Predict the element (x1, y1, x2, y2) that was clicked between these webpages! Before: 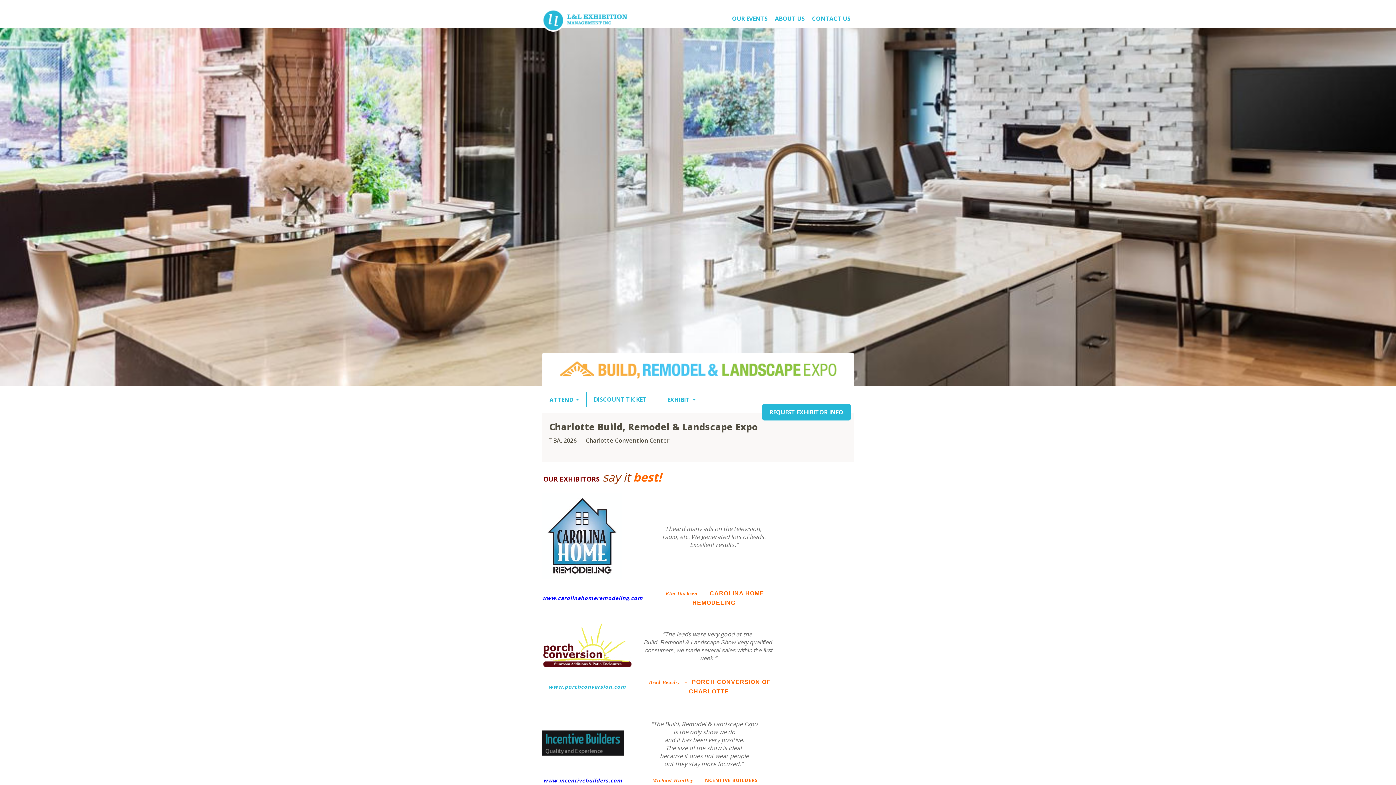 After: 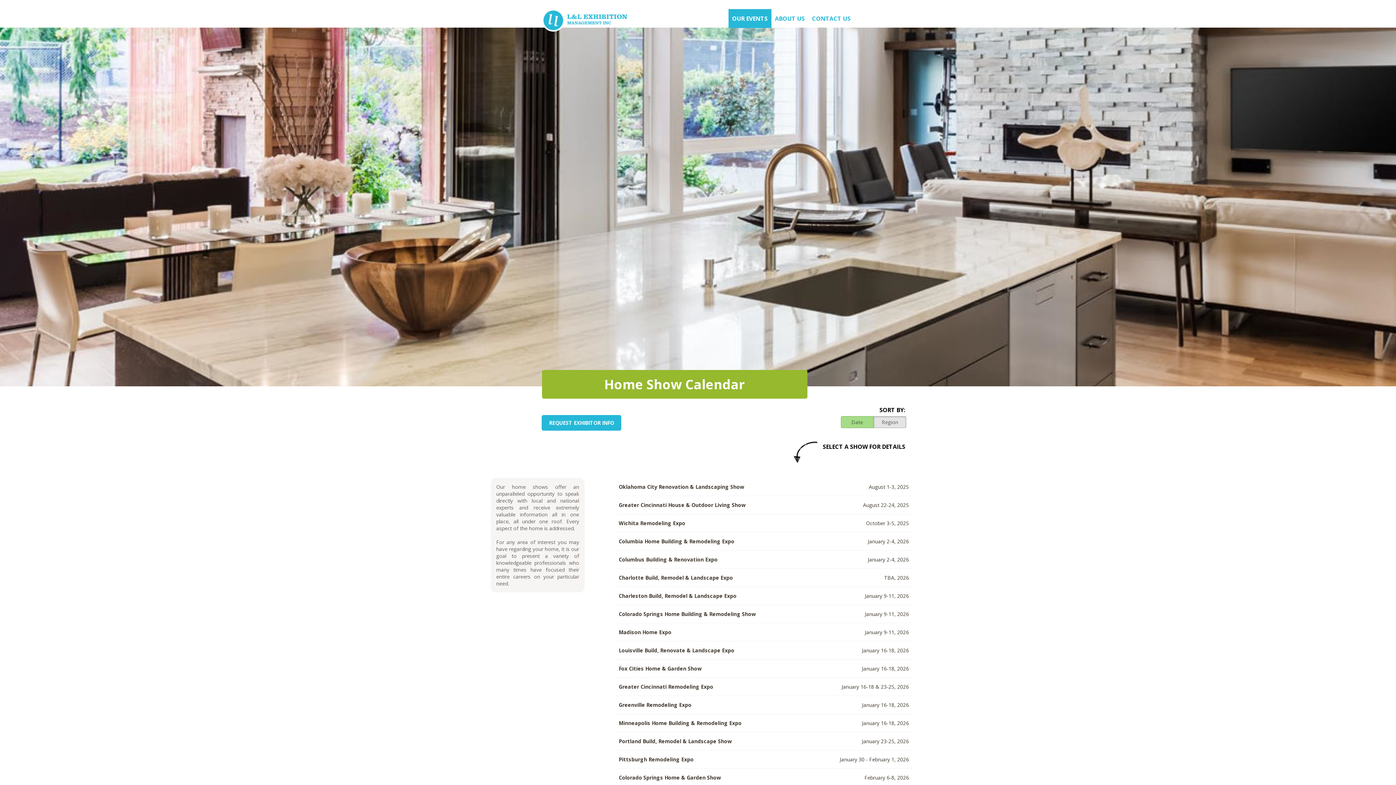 Action: bbox: (542, 25, 627, 33)